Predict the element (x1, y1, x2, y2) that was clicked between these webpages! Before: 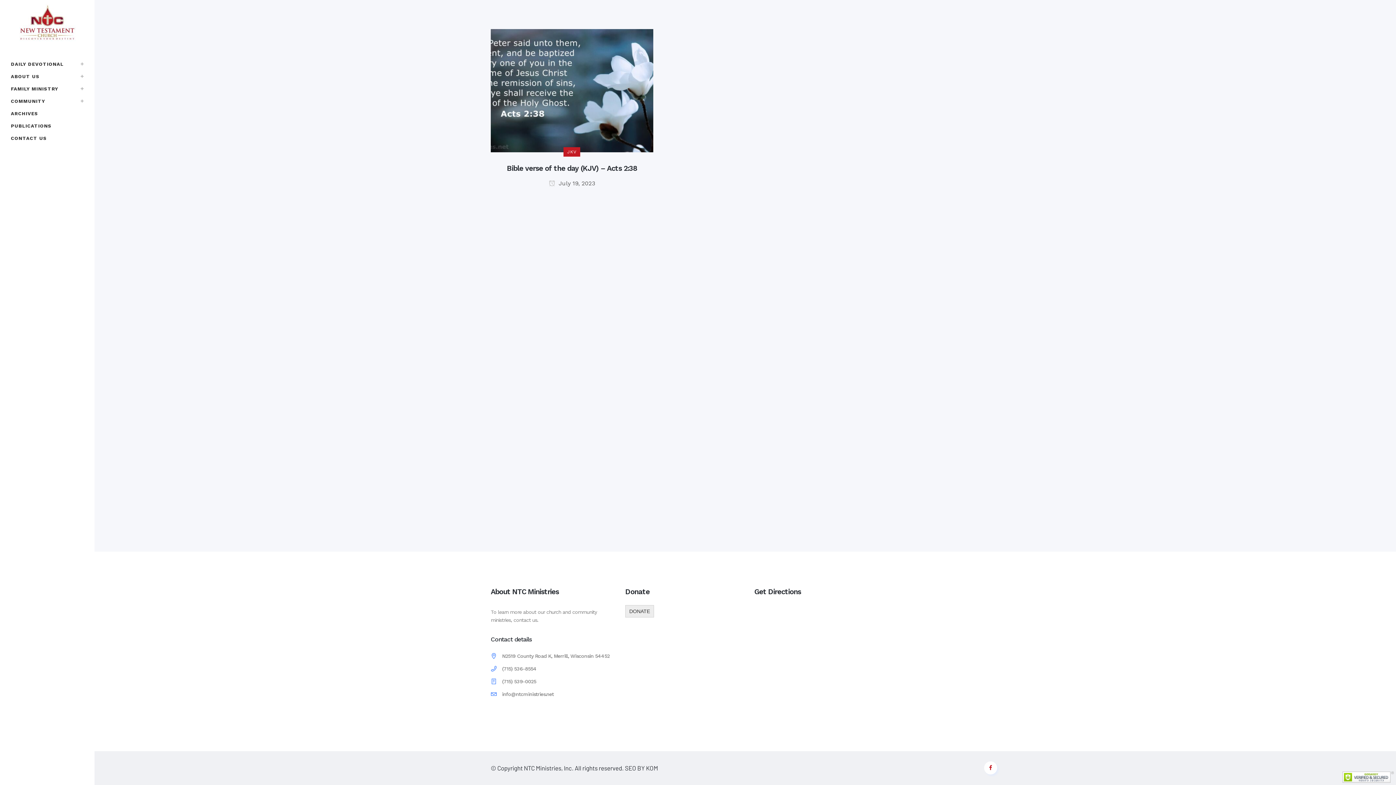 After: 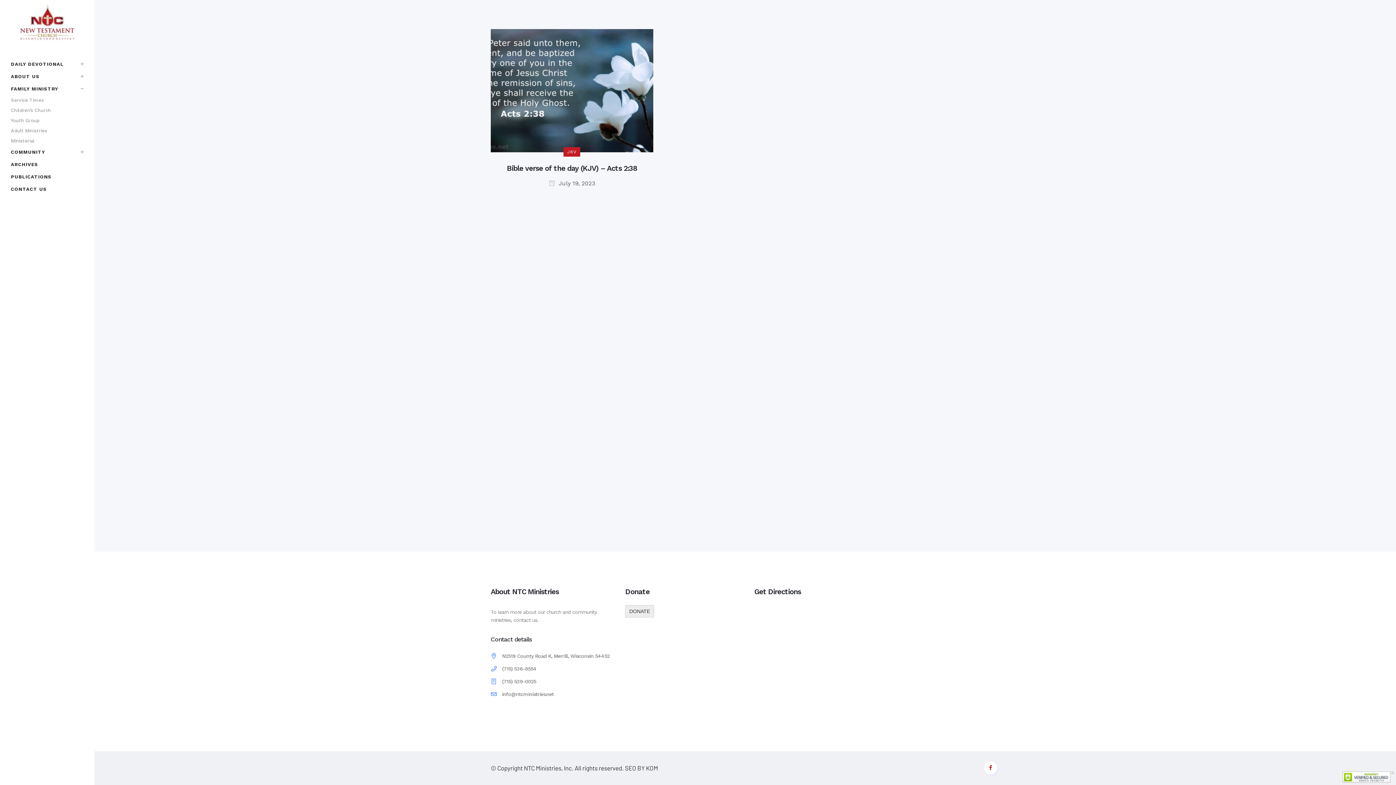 Action: bbox: (10, 82, 83, 95) label: FAMILY MINISTRY